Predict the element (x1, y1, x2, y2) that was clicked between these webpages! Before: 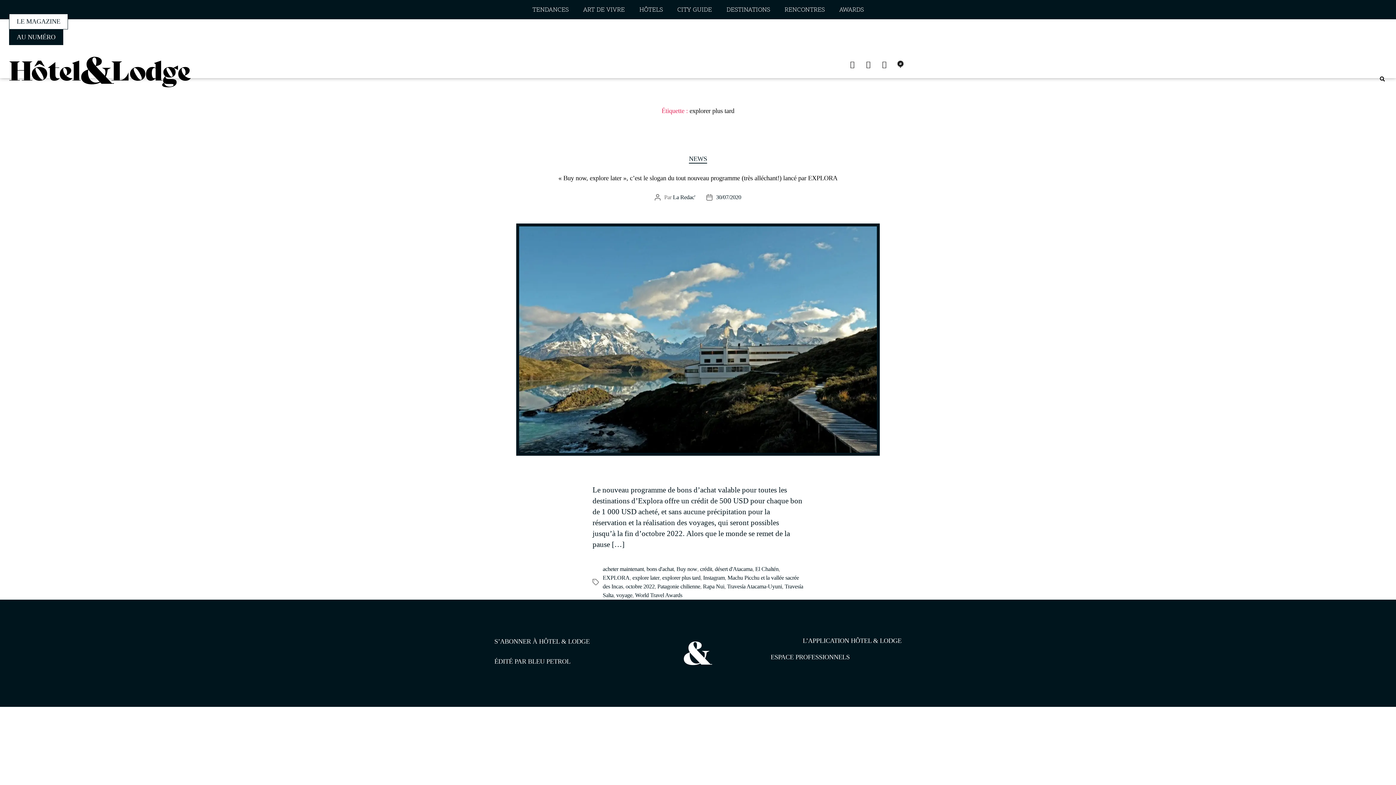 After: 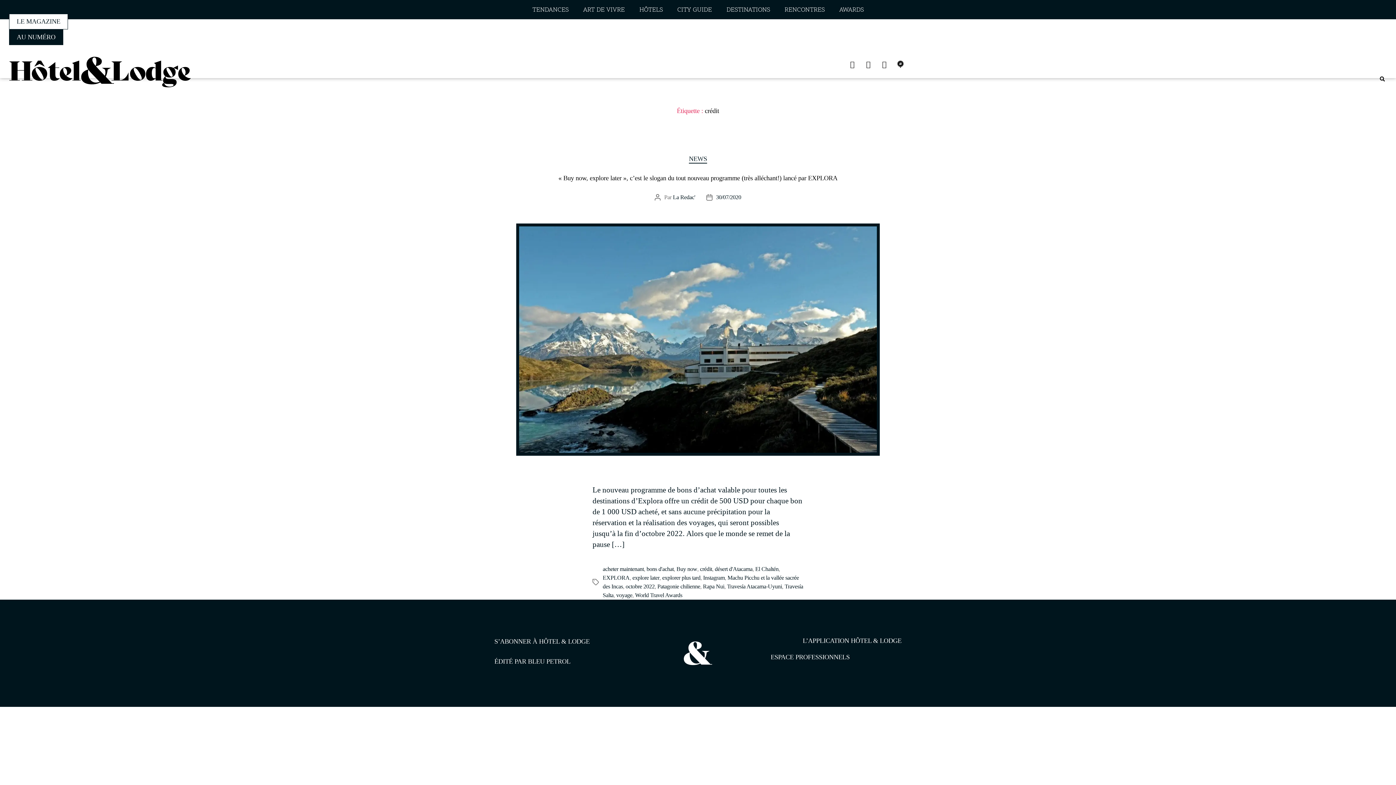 Action: bbox: (700, 566, 712, 572) label: crédit